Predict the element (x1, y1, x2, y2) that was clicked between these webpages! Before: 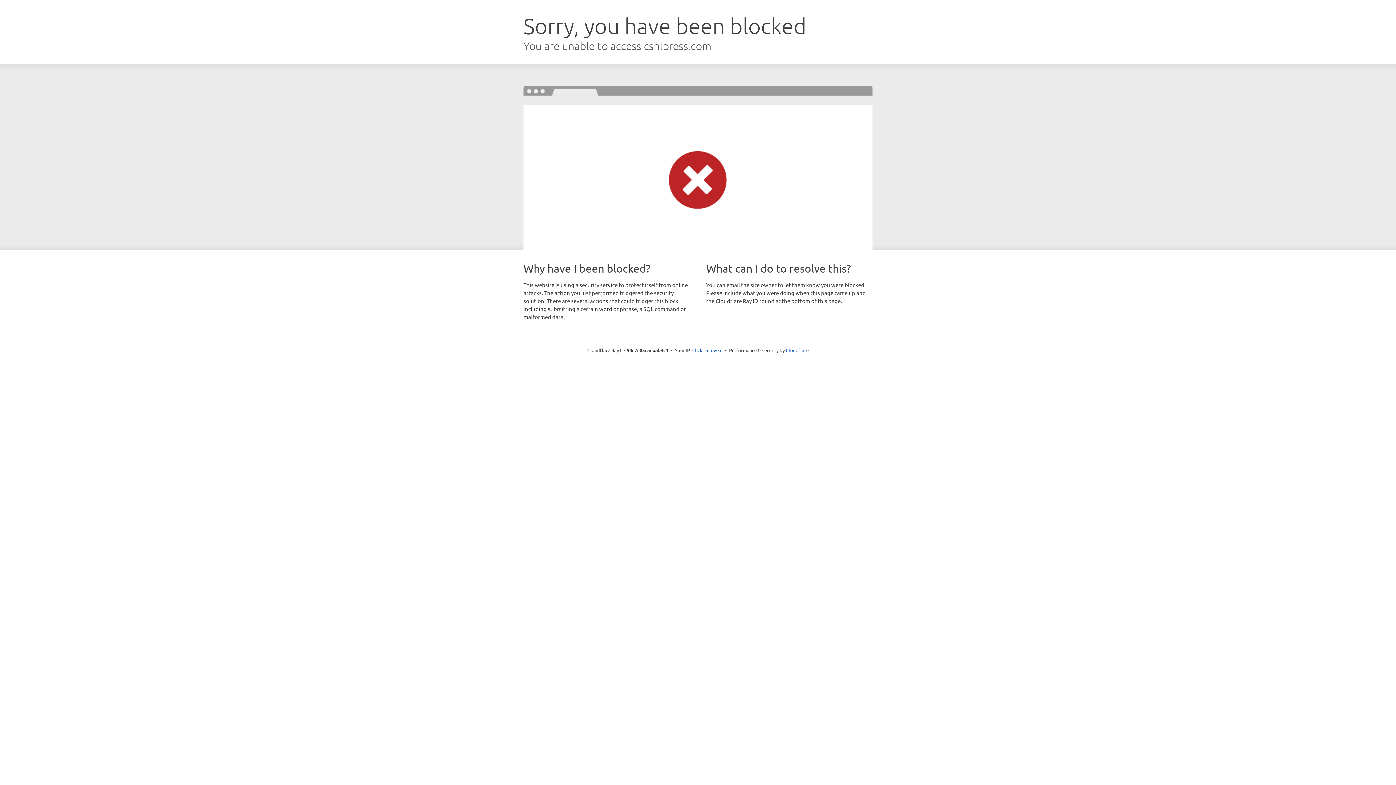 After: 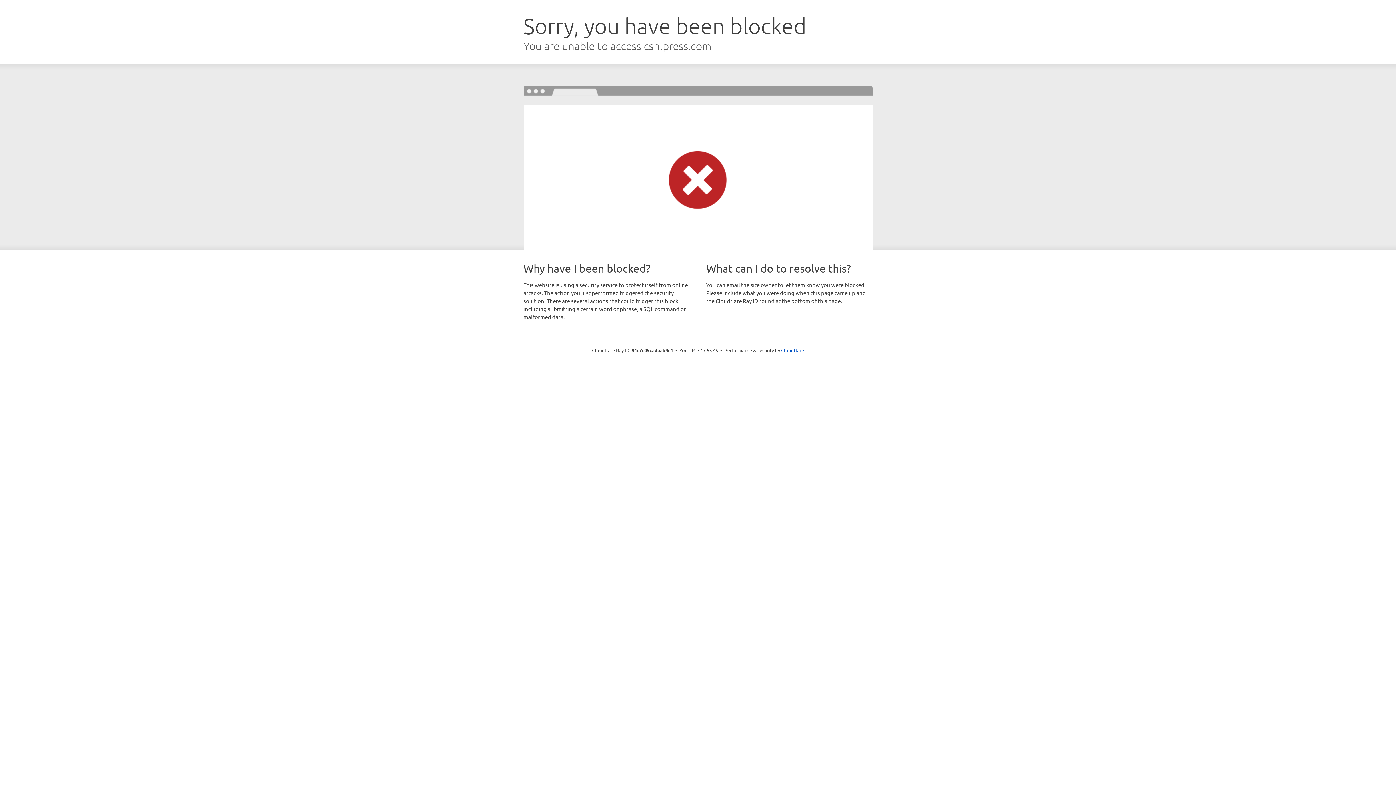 Action: bbox: (692, 346, 722, 353) label: Click to reveal